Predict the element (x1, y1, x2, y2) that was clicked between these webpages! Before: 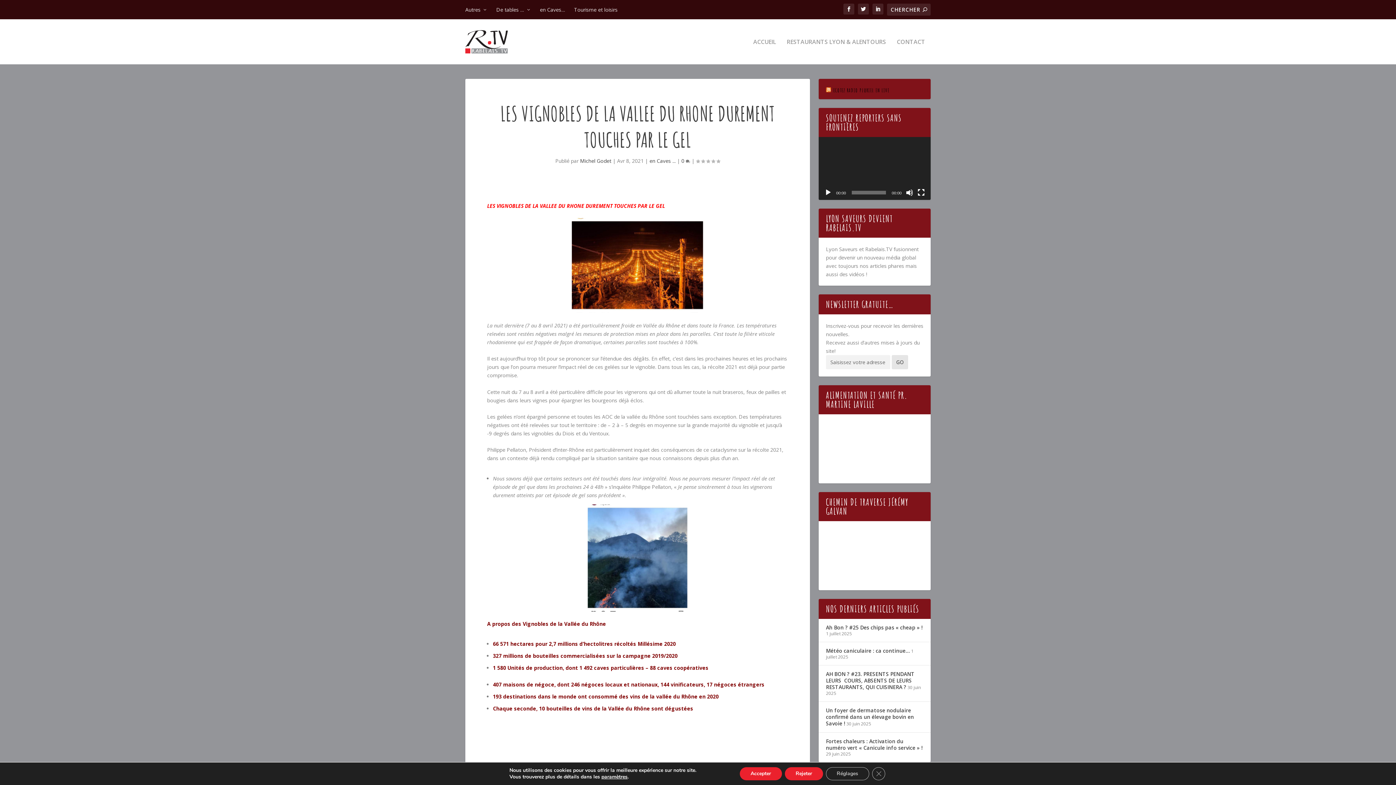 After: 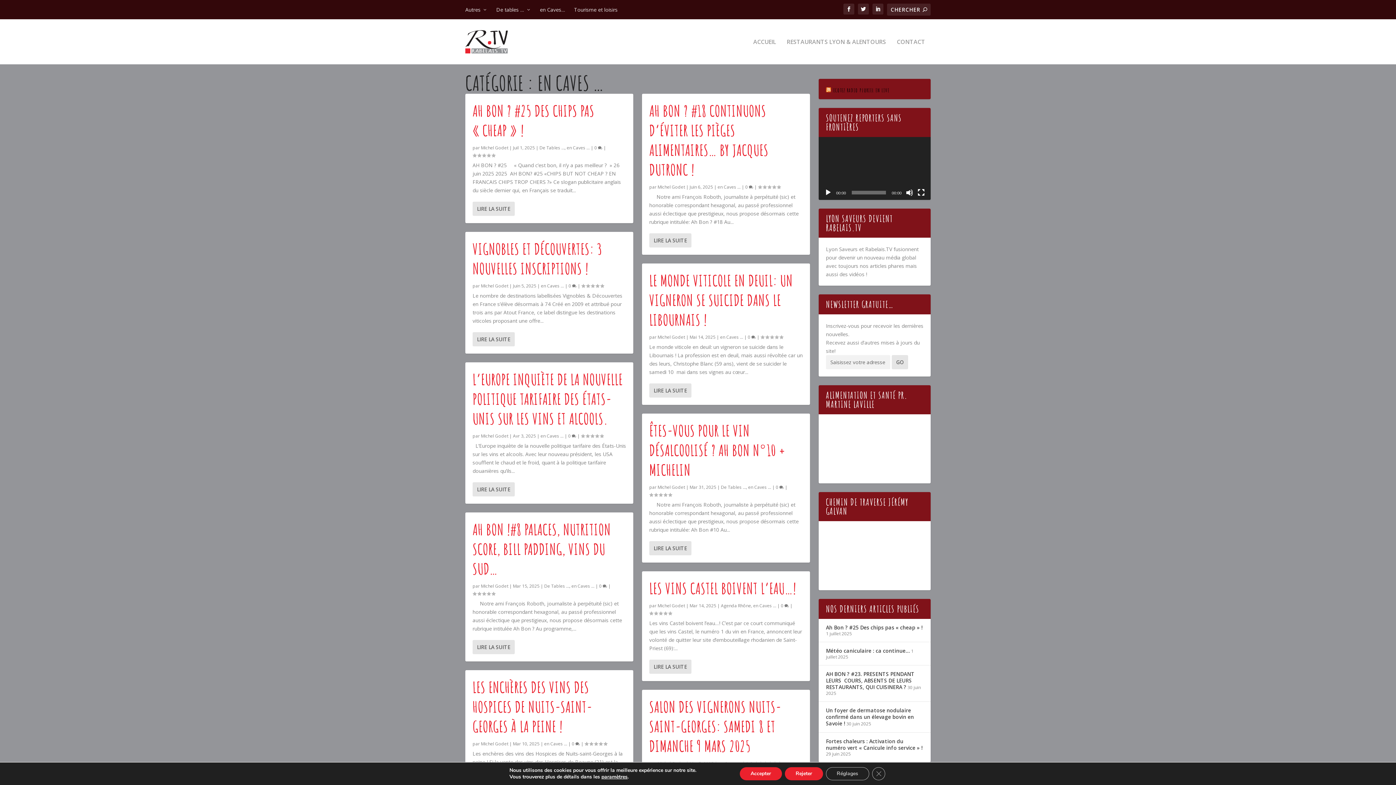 Action: bbox: (649, 157, 675, 164) label: en Caves ...